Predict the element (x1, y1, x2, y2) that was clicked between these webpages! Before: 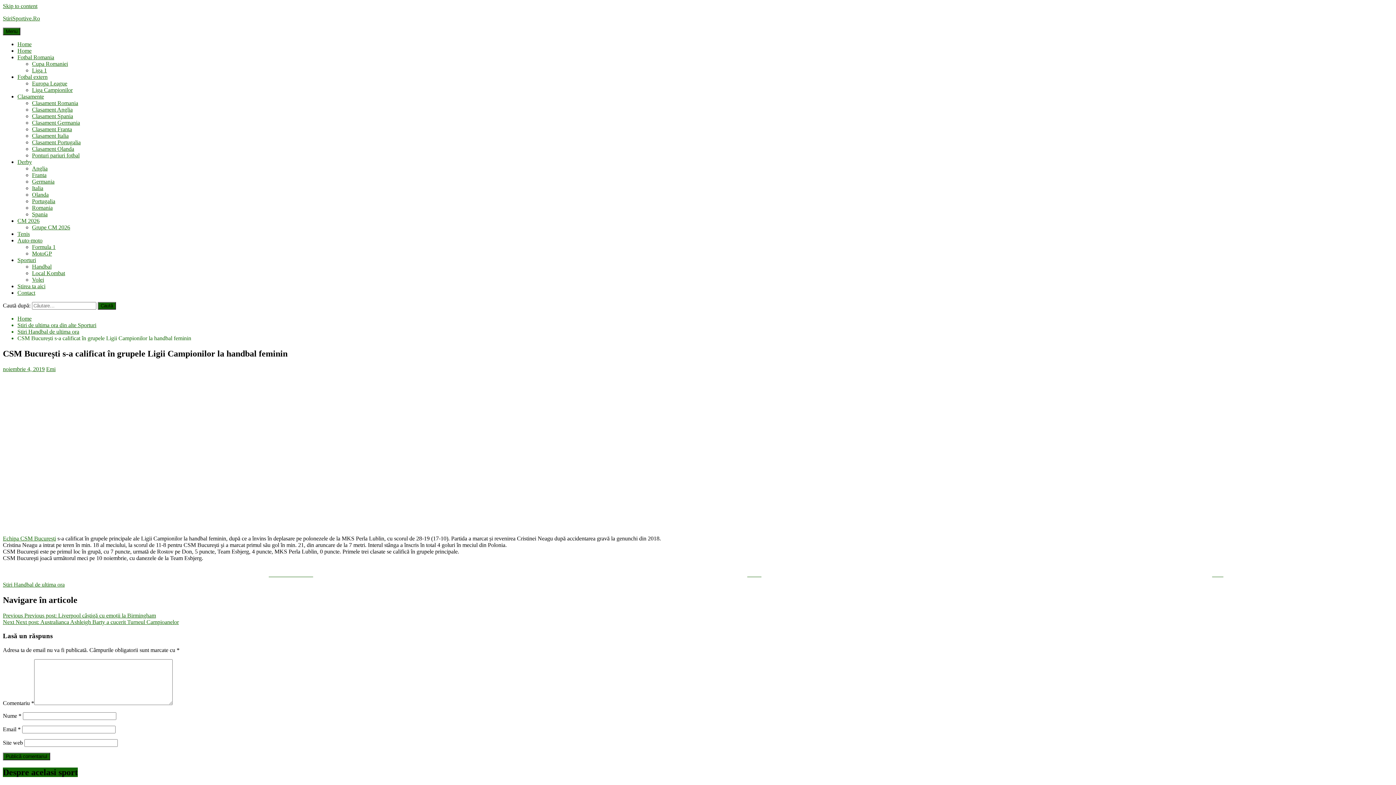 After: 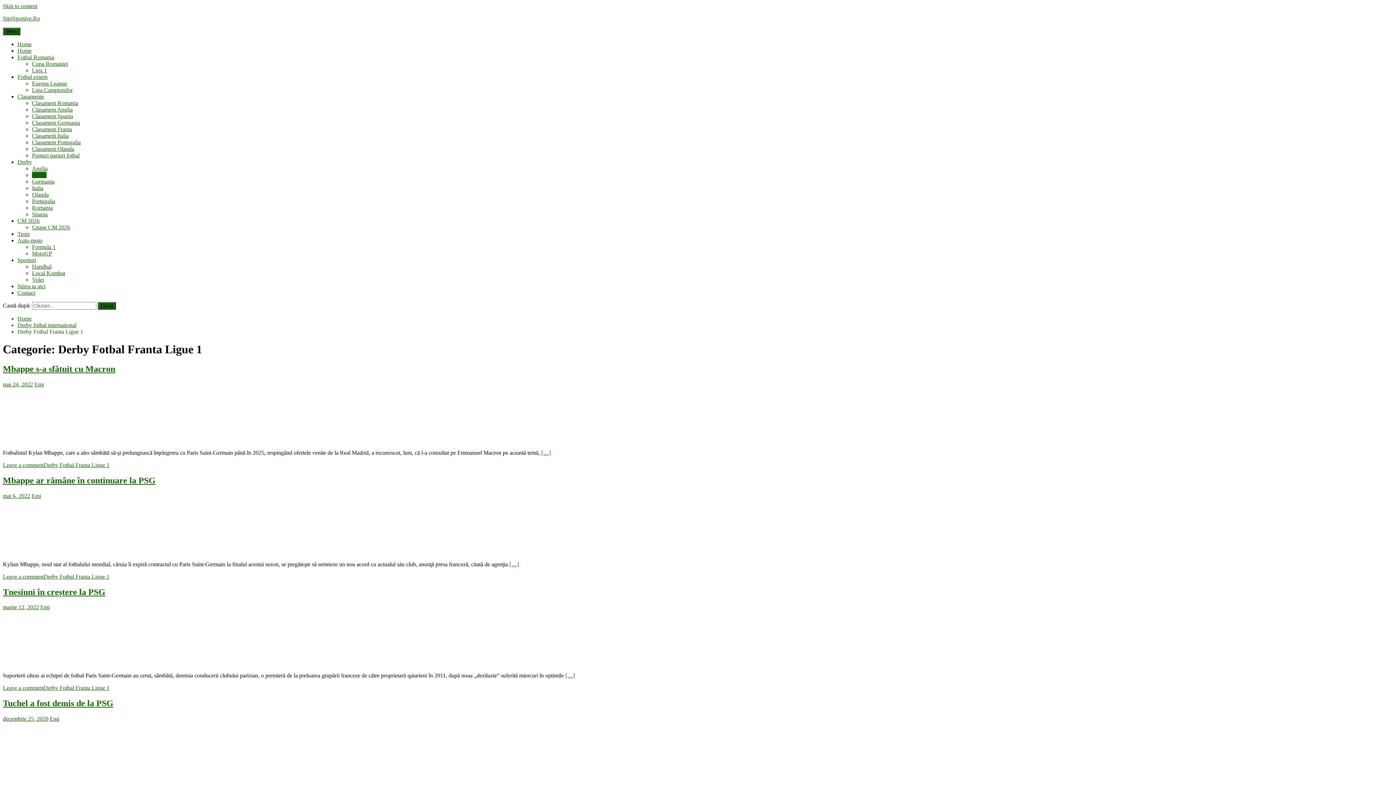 Action: label: Franta bbox: (32, 172, 46, 178)